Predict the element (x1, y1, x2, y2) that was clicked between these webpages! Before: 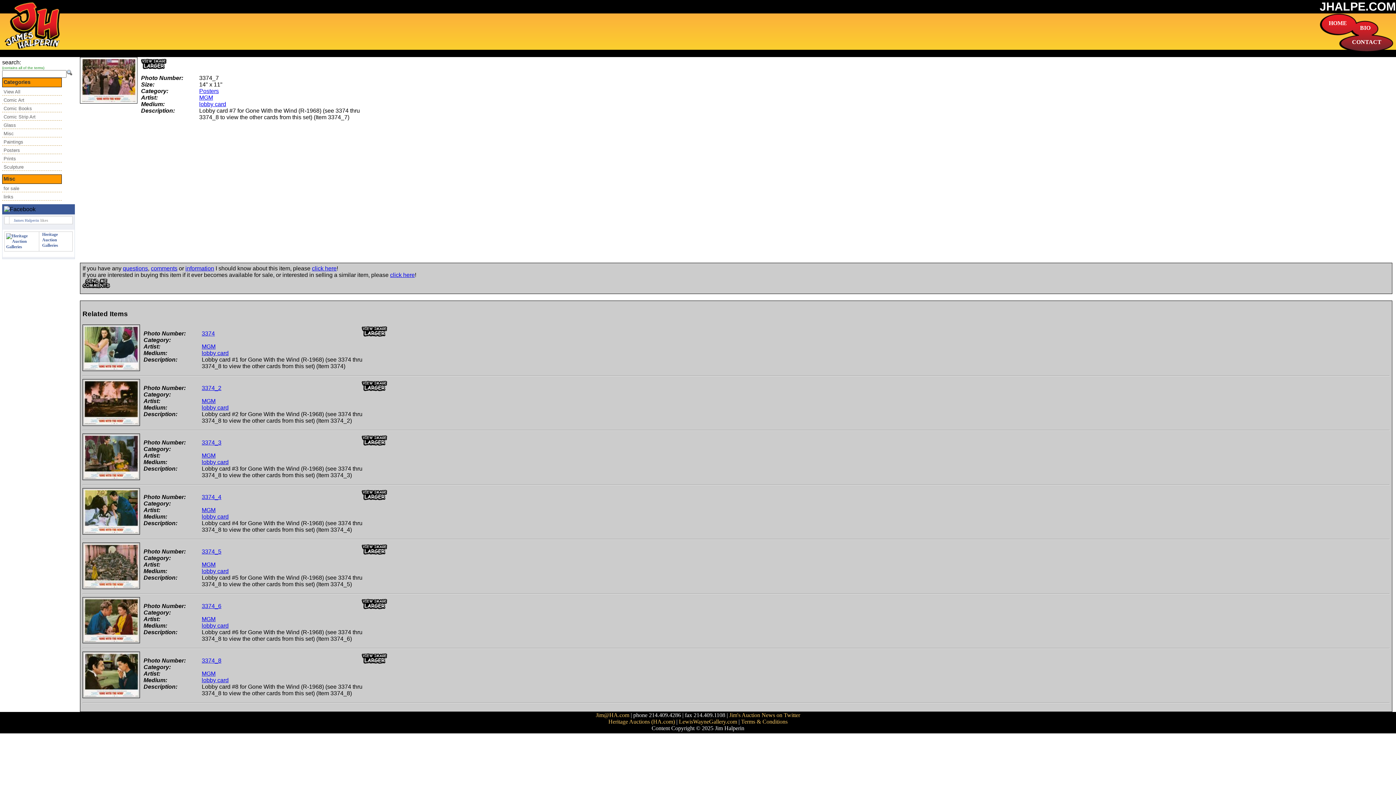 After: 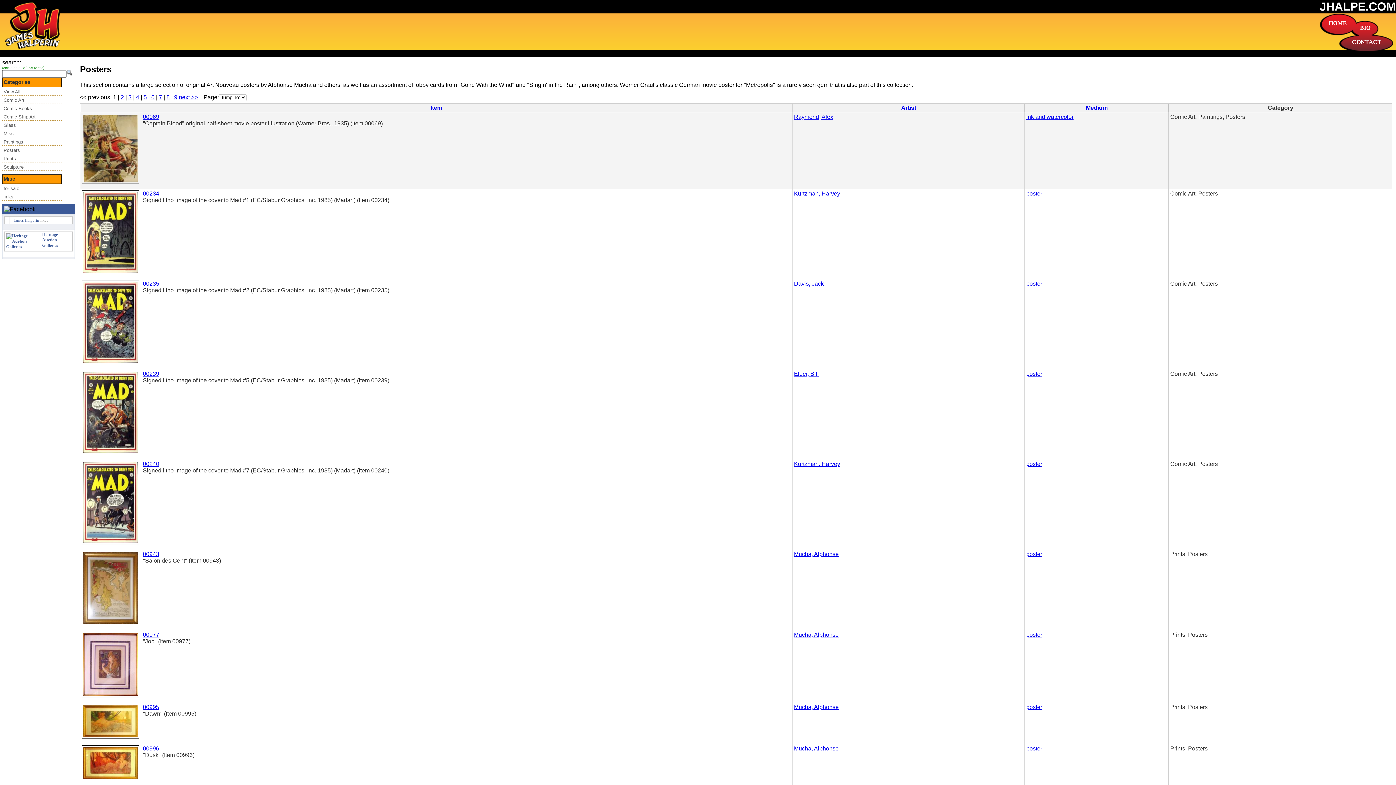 Action: bbox: (2, 145, 61, 154) label: Posters